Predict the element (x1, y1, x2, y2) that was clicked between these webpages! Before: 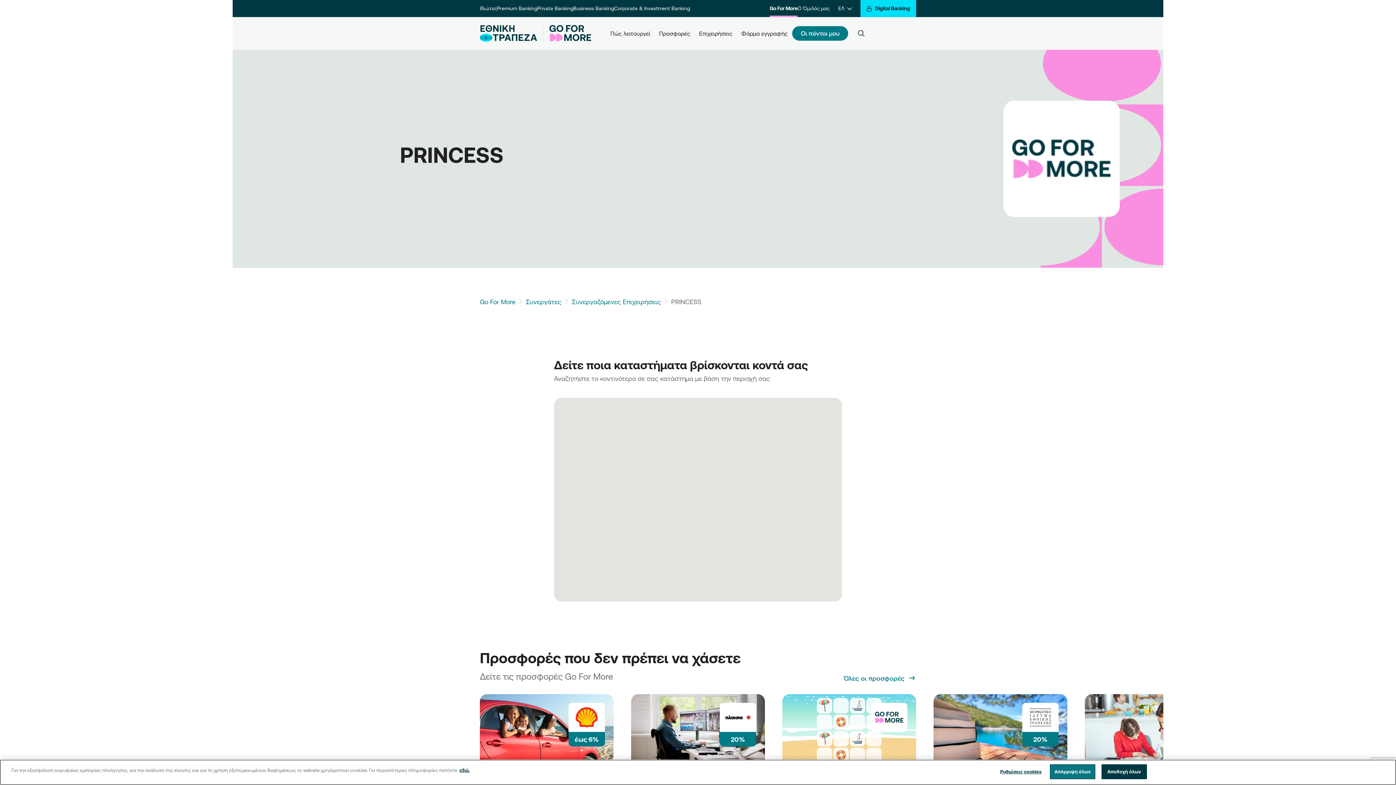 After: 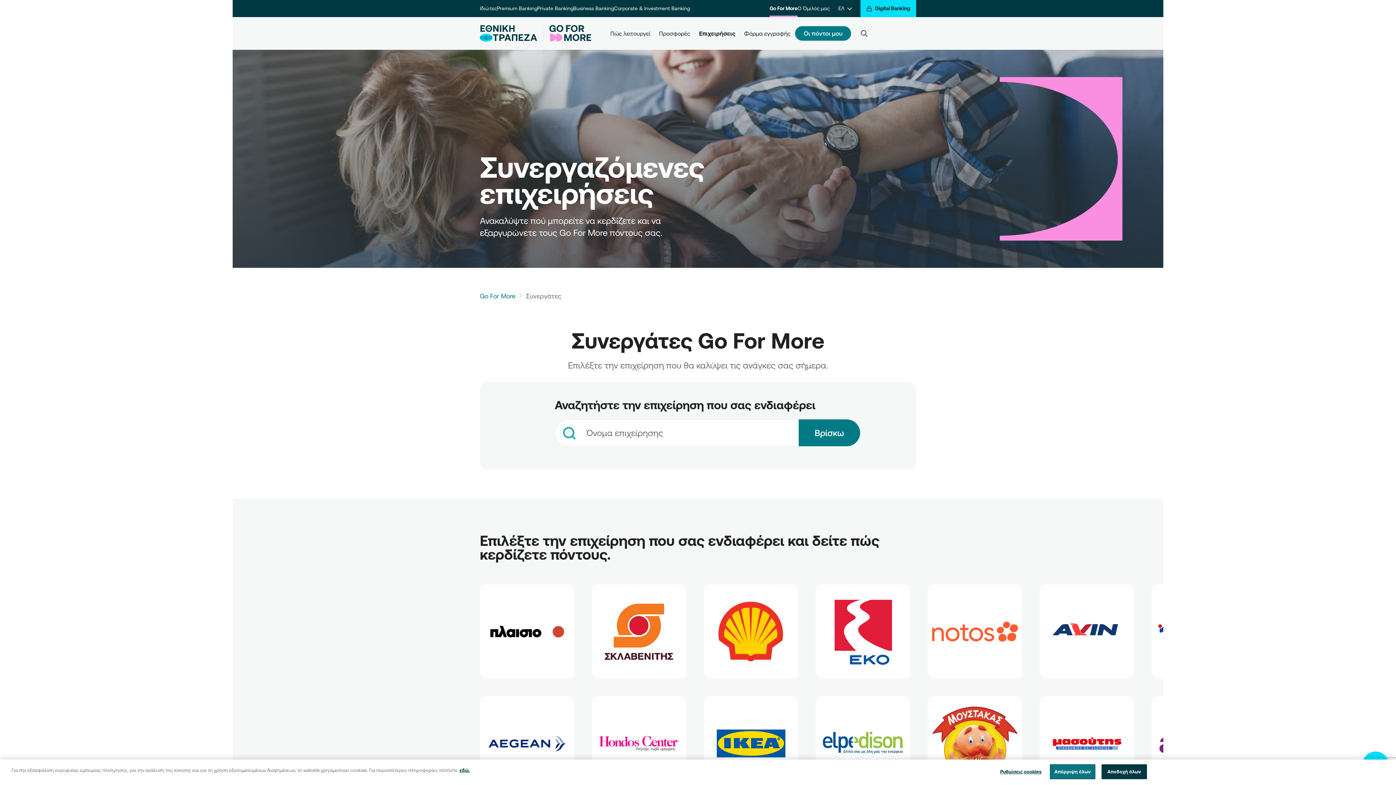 Action: bbox: (694, 30, 737, 36) label: Επιχειρήσεις